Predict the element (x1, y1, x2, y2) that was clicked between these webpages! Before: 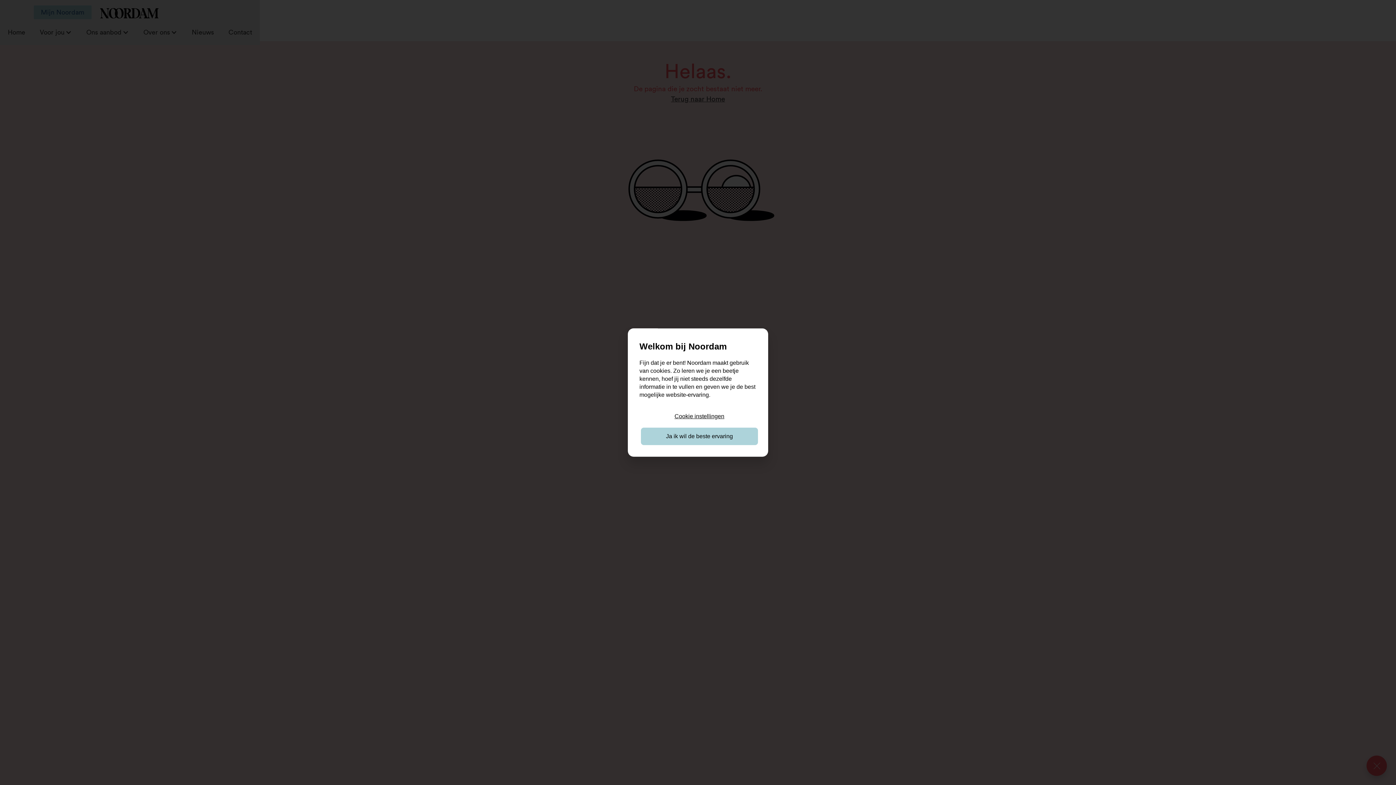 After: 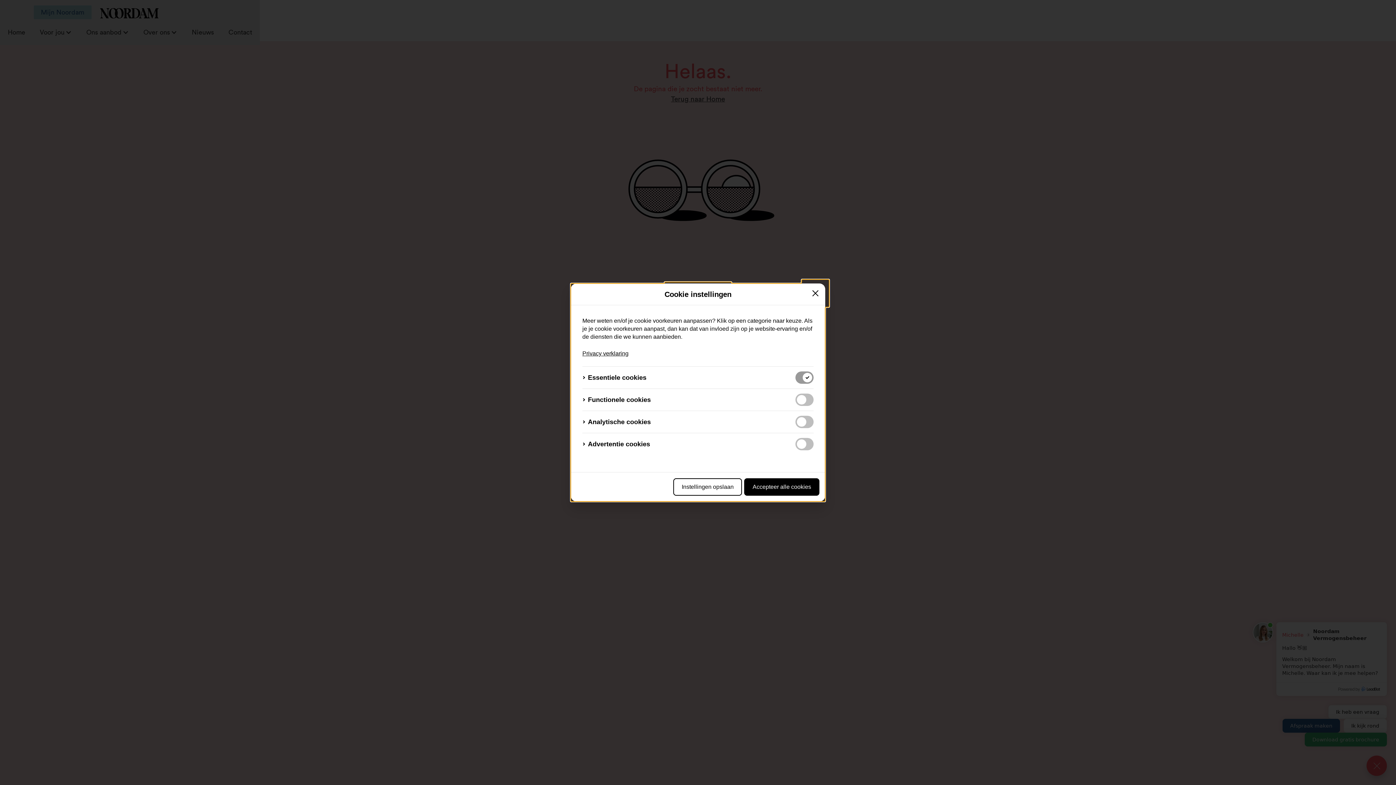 Action: label: Cookie instellingen bbox: (641, 407, 758, 425)